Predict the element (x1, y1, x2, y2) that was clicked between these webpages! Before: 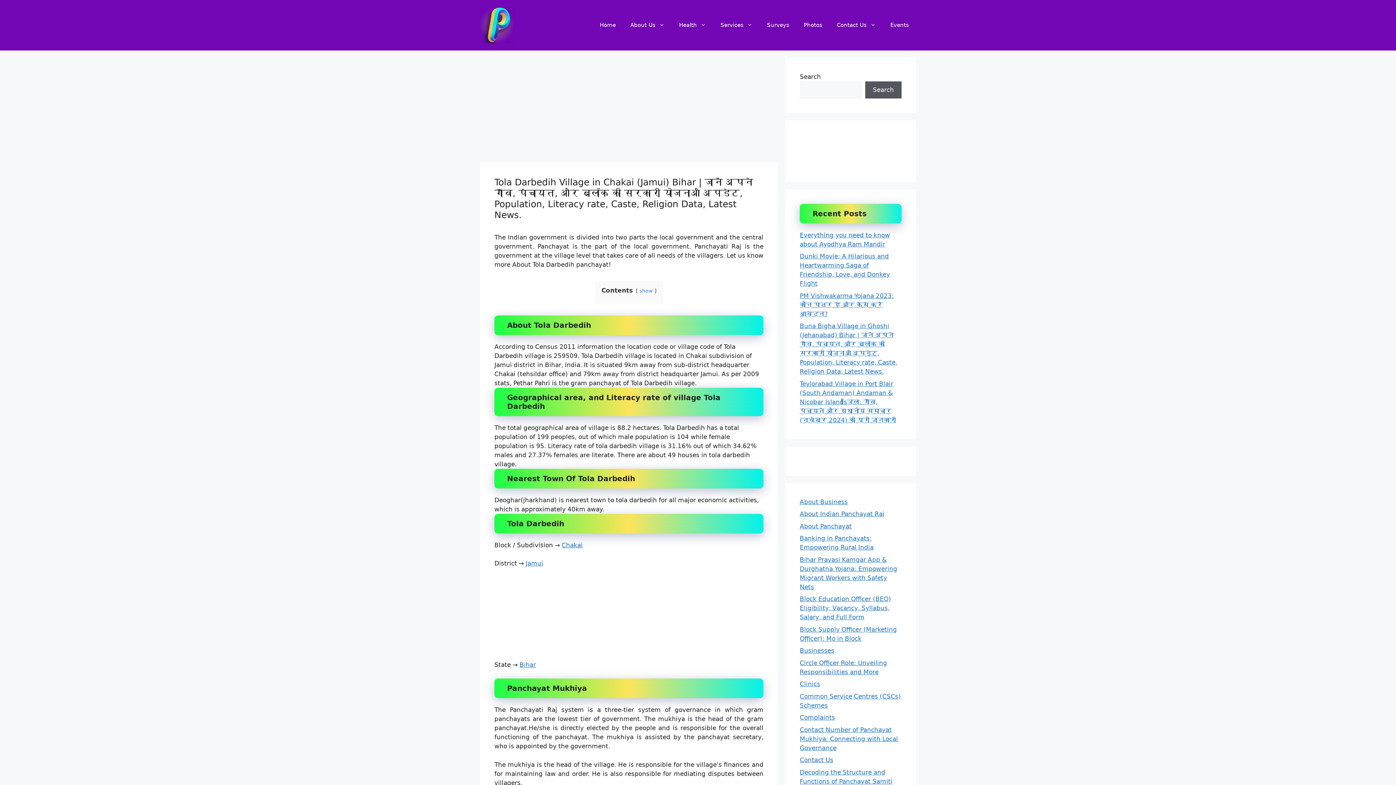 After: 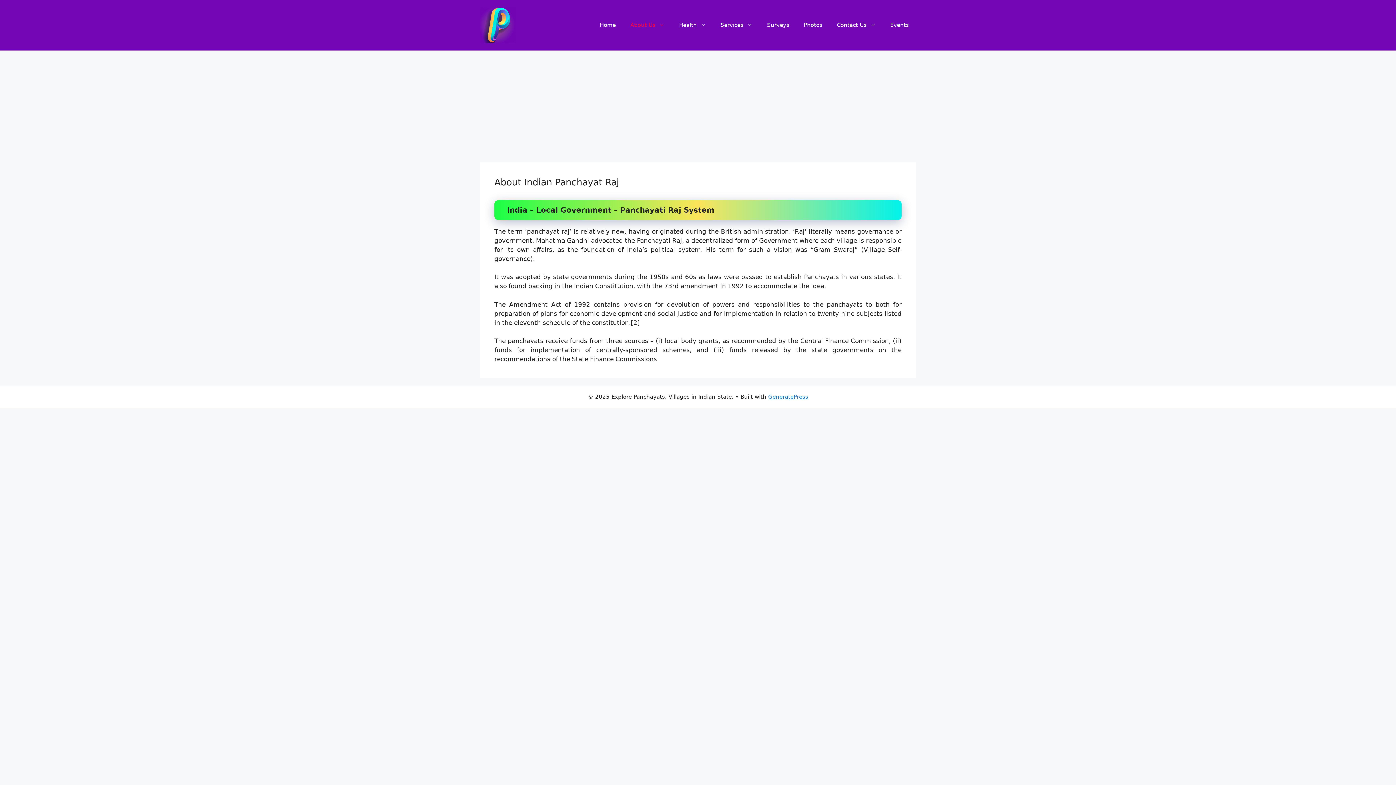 Action: label: About Indian Panchayat Raj bbox: (800, 510, 884, 517)